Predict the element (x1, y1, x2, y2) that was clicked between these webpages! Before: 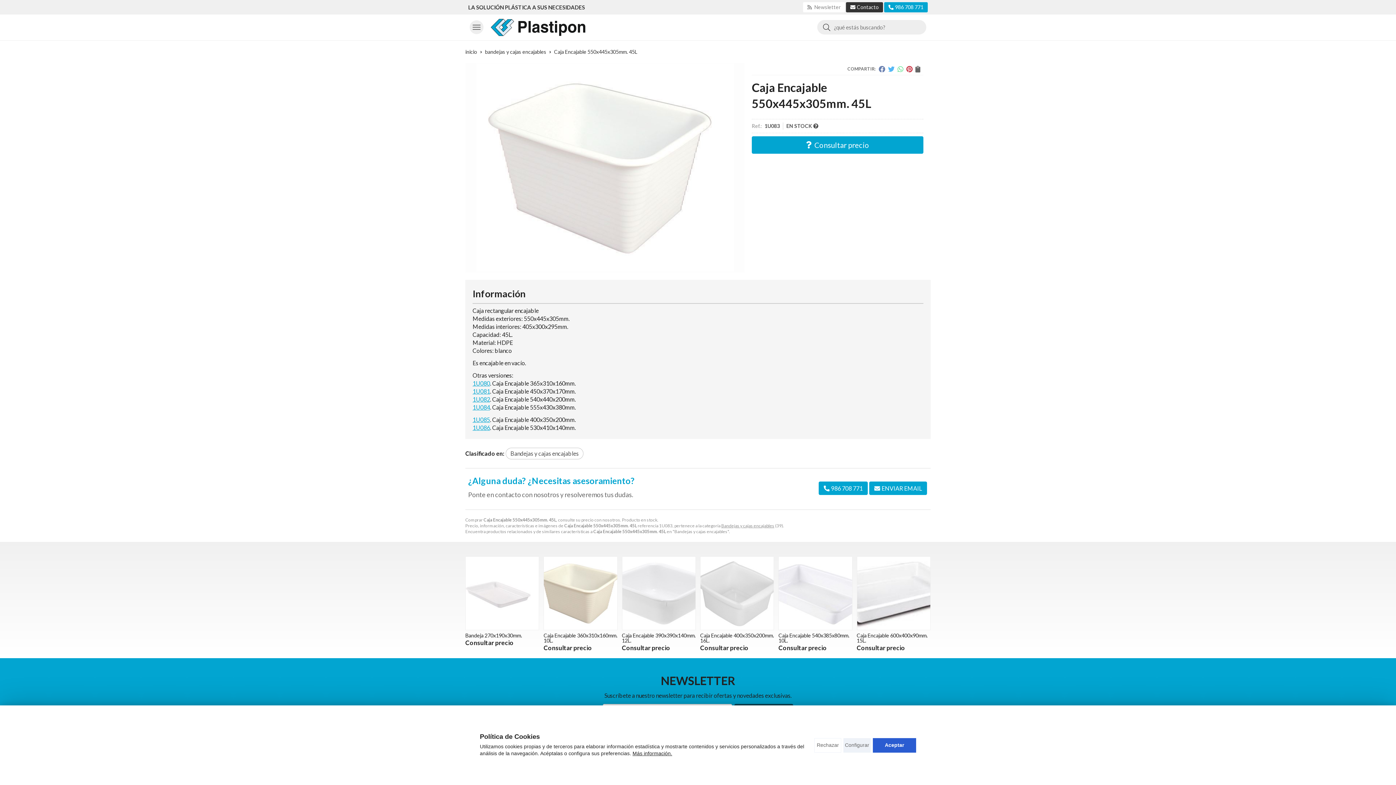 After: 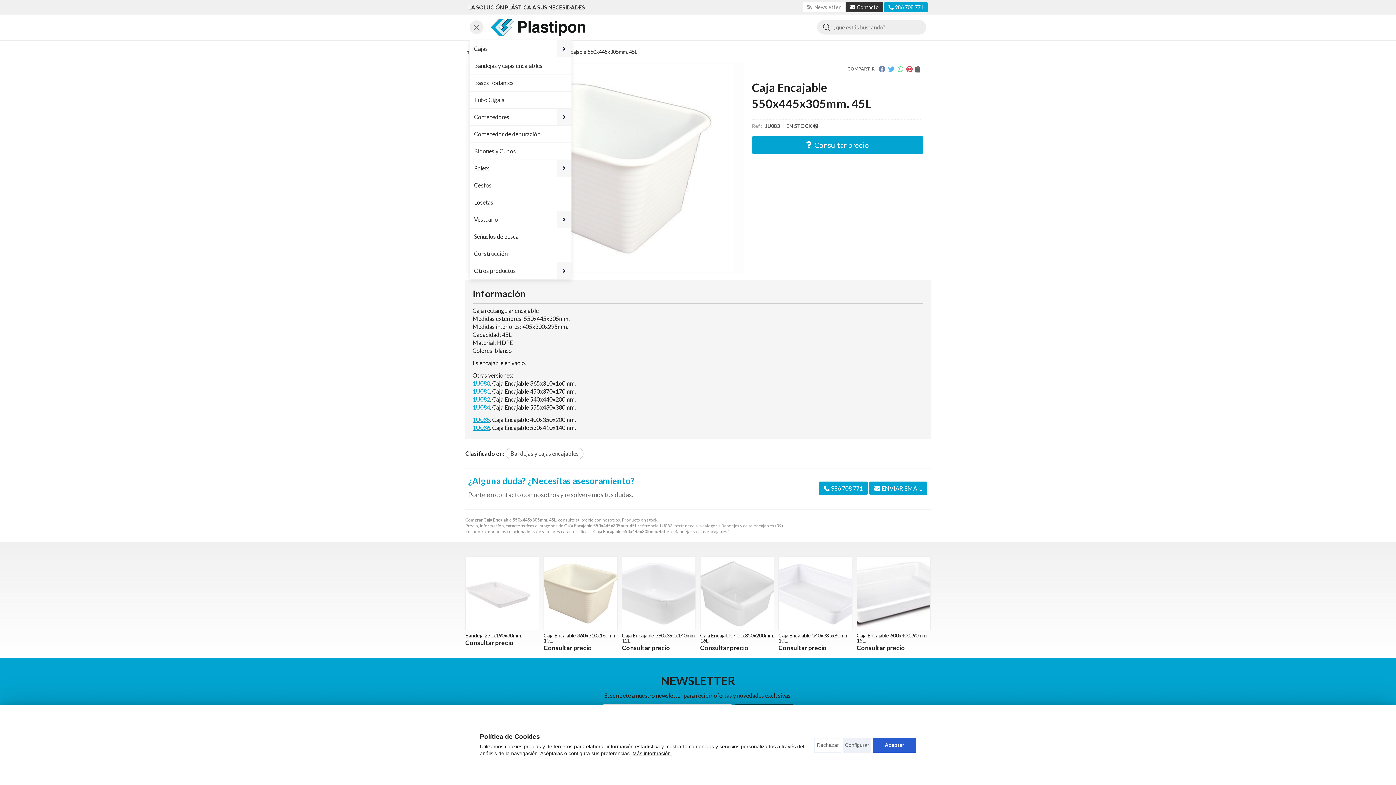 Action: bbox: (469, 18, 483, 35)